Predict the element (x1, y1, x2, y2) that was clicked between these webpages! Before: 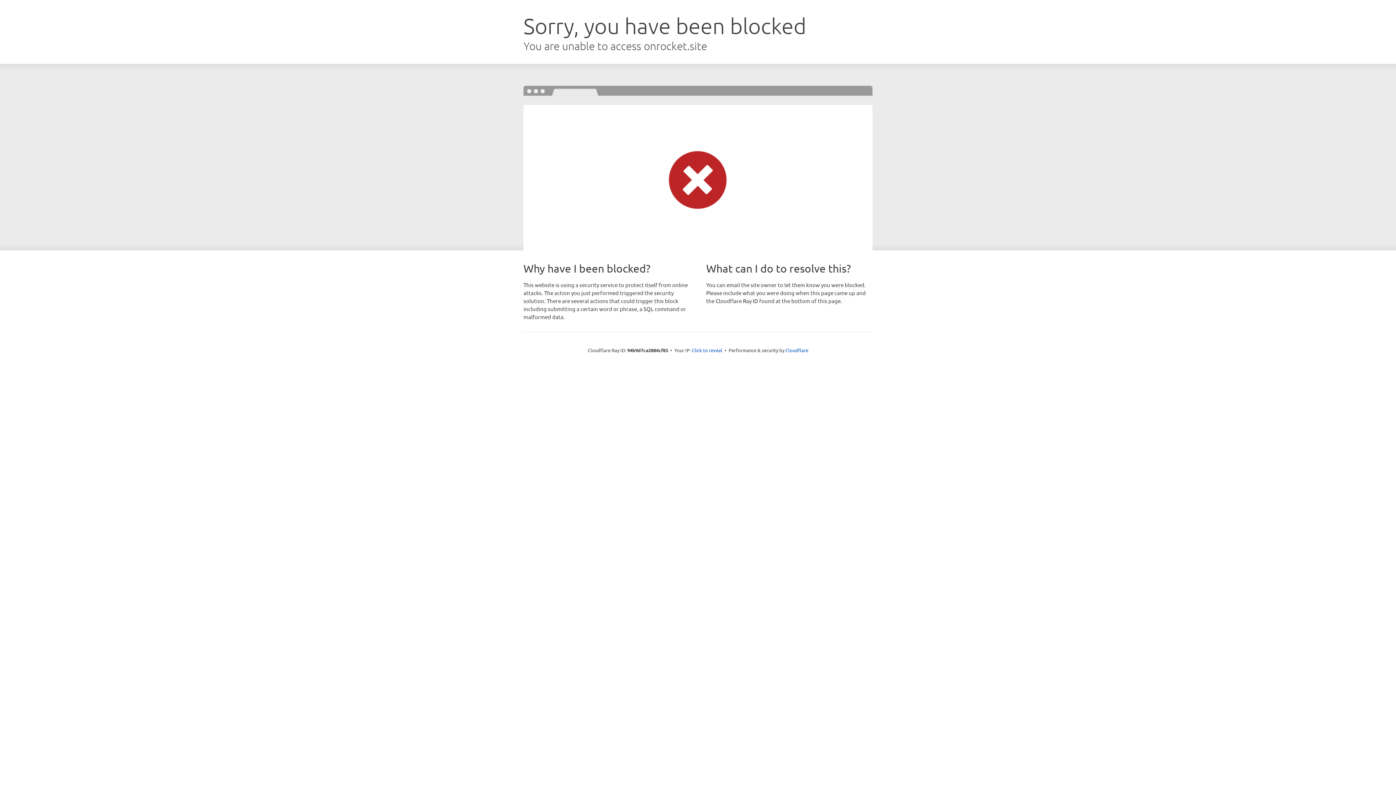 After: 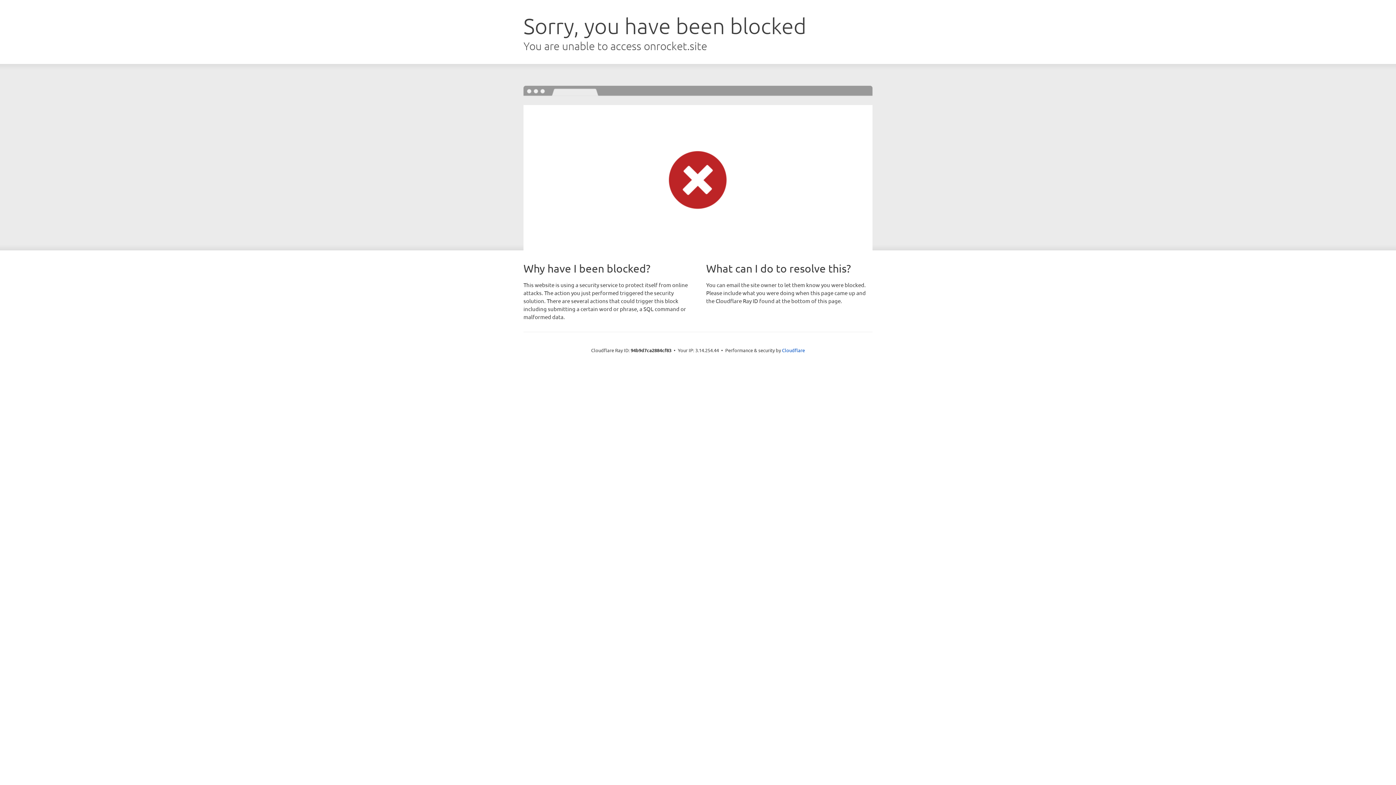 Action: label: Click to reveal bbox: (692, 346, 722, 353)